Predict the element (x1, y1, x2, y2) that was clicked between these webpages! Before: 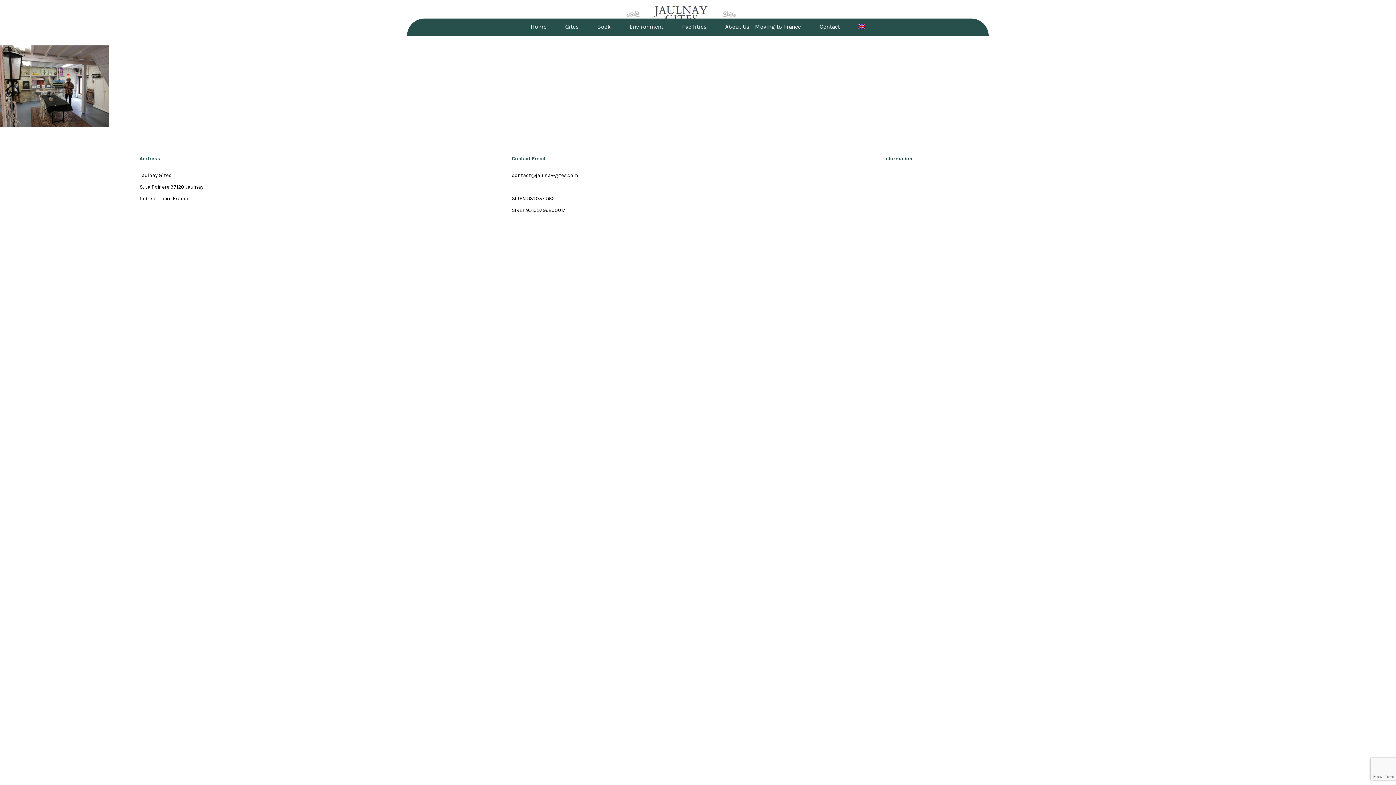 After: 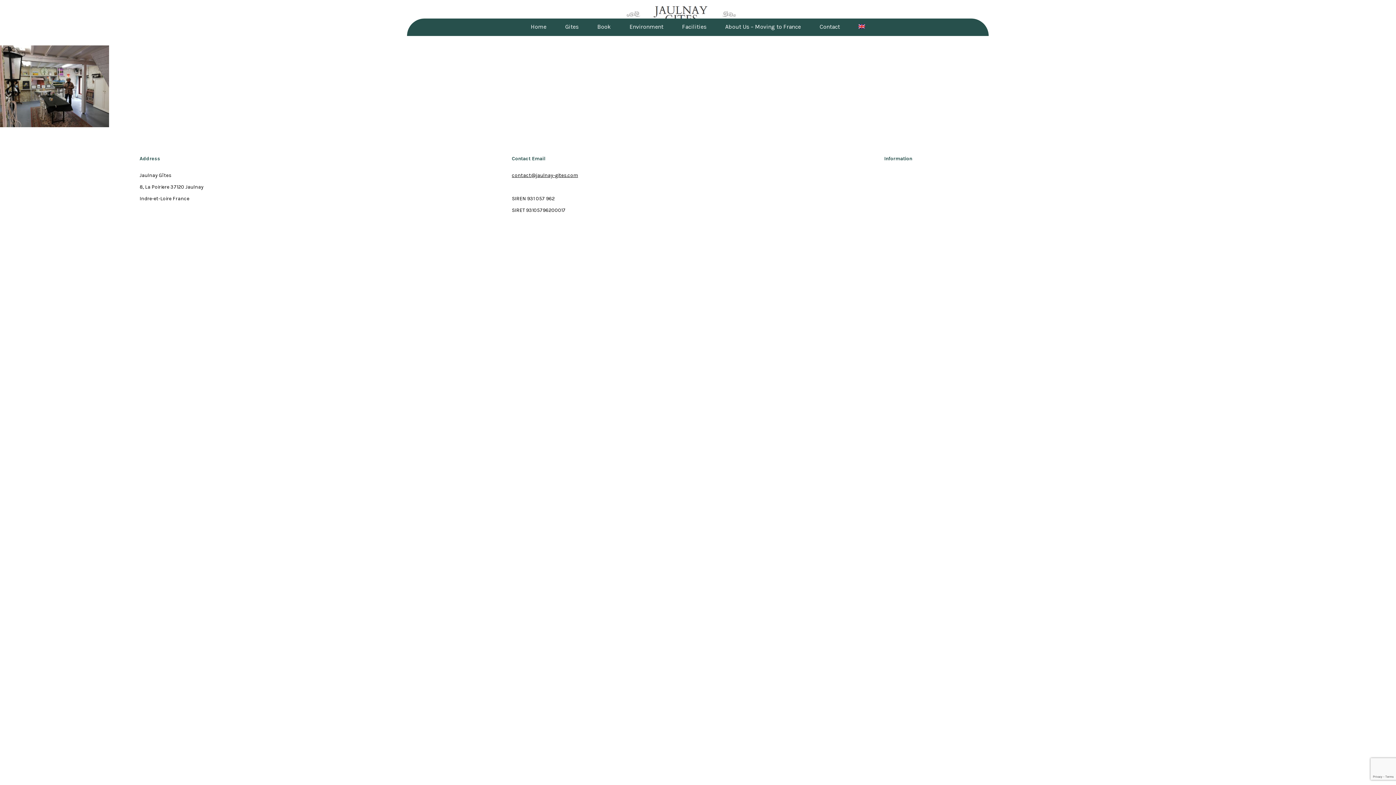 Action: bbox: (512, 172, 578, 178) label: contact@jaulnay-gites.com